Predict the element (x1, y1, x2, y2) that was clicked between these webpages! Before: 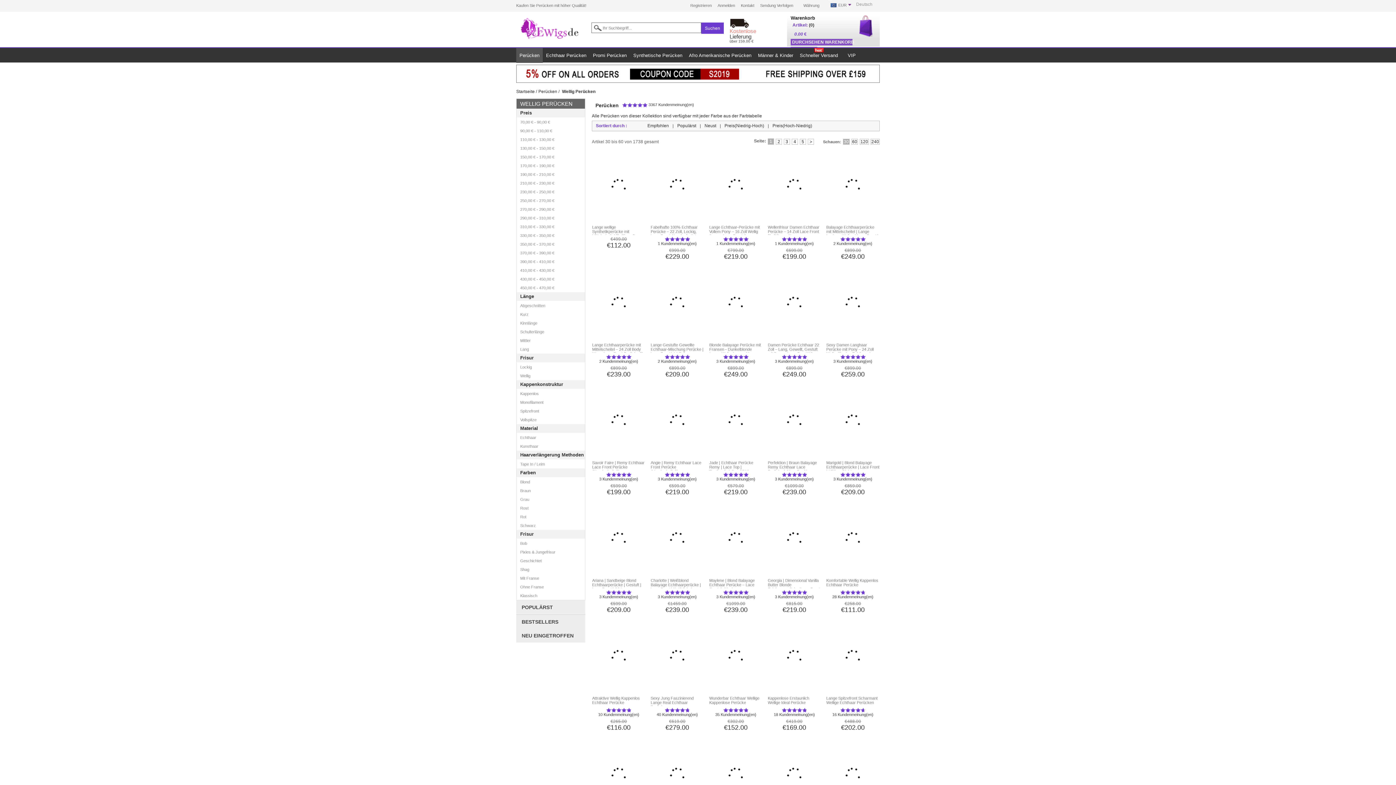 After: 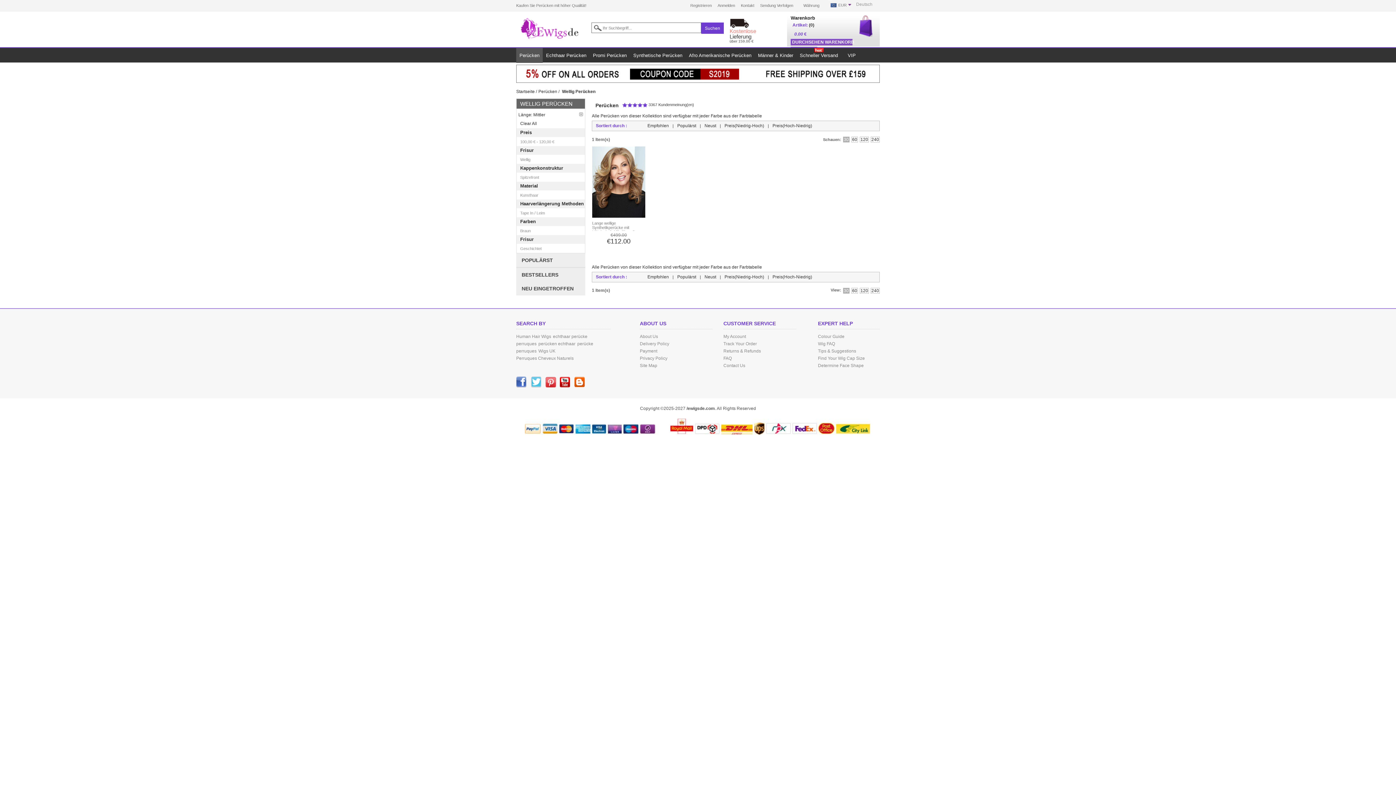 Action: bbox: (520, 338, 530, 342) label: Mittler